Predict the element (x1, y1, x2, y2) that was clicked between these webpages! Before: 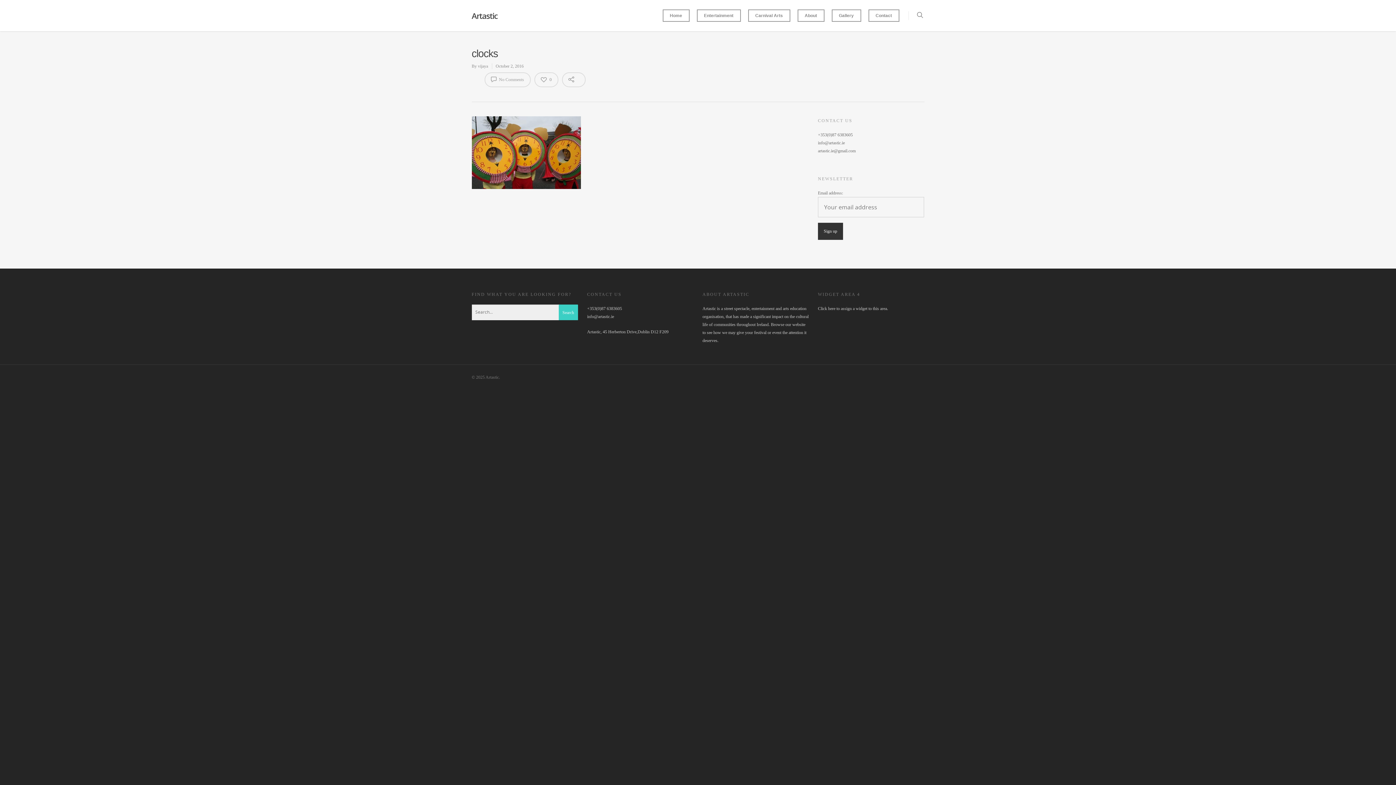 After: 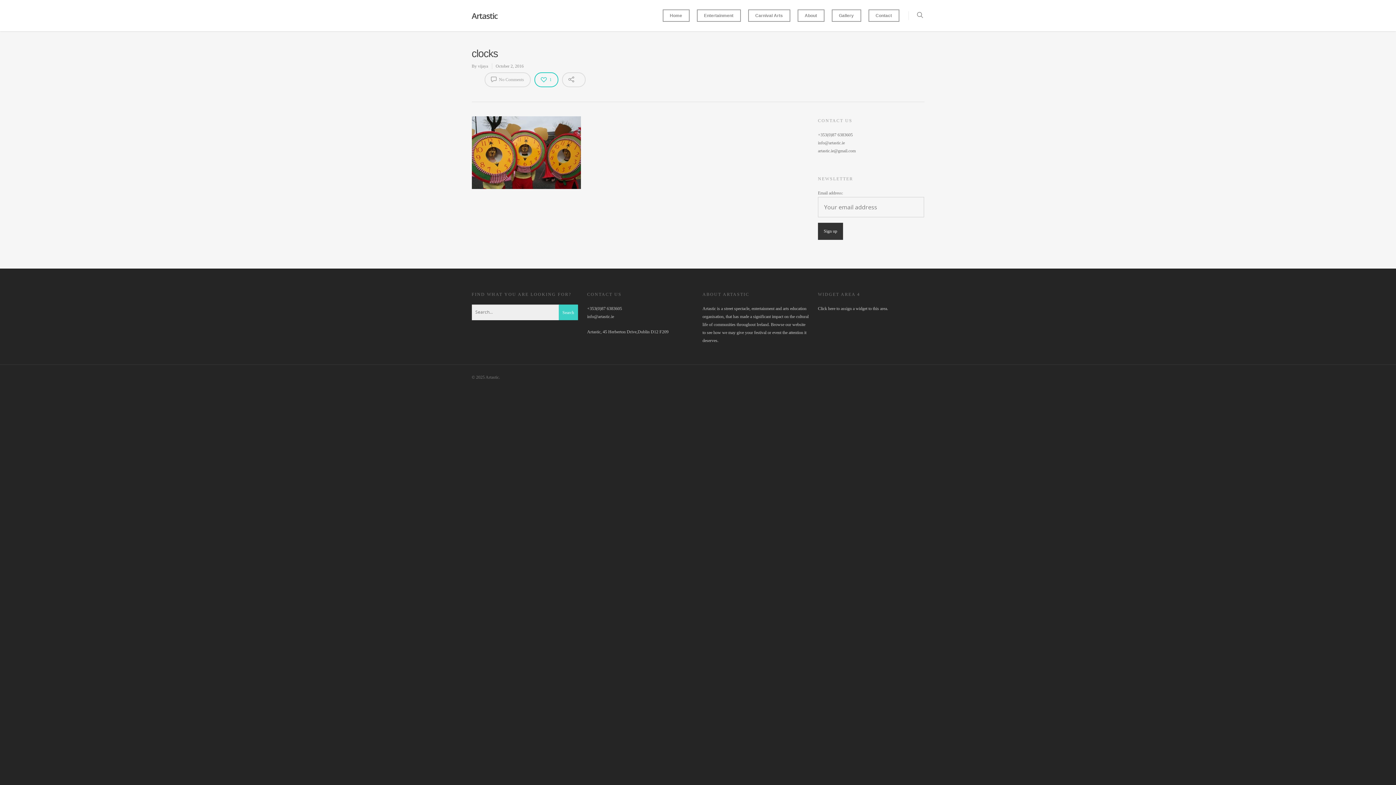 Action: bbox: (534, 72, 558, 87) label: 0